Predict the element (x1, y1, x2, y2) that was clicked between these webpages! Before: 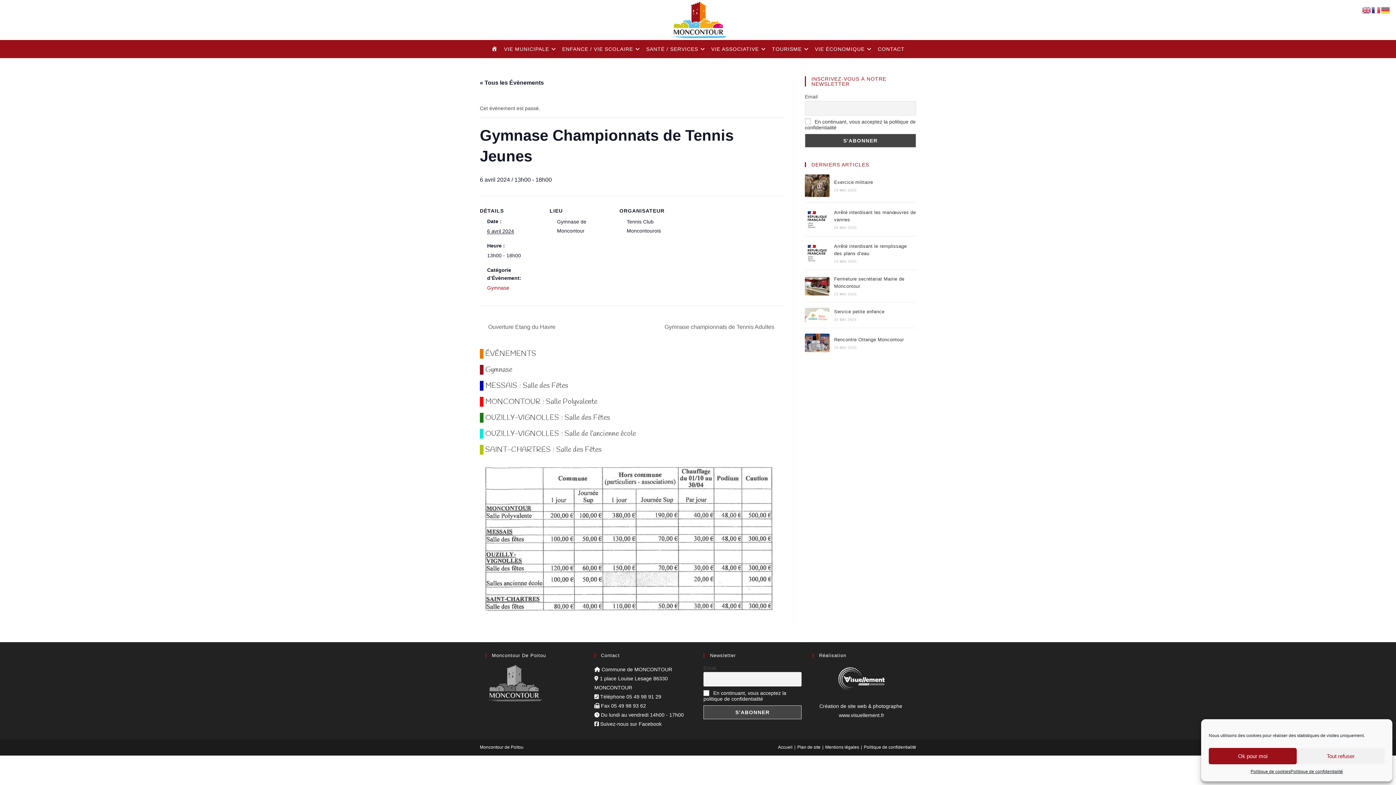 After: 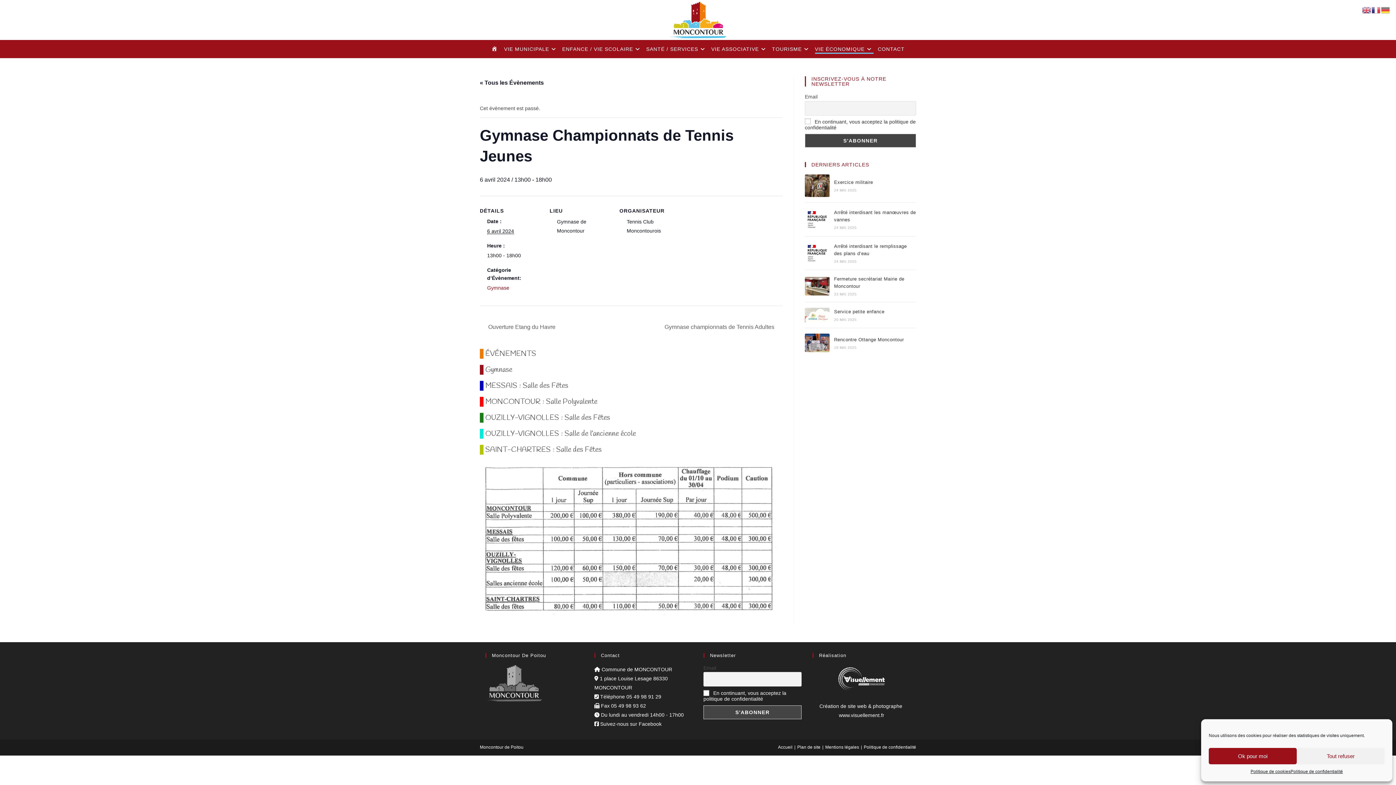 Action: bbox: (812, 40, 875, 58) label: VIE ÉCONOMIQUE